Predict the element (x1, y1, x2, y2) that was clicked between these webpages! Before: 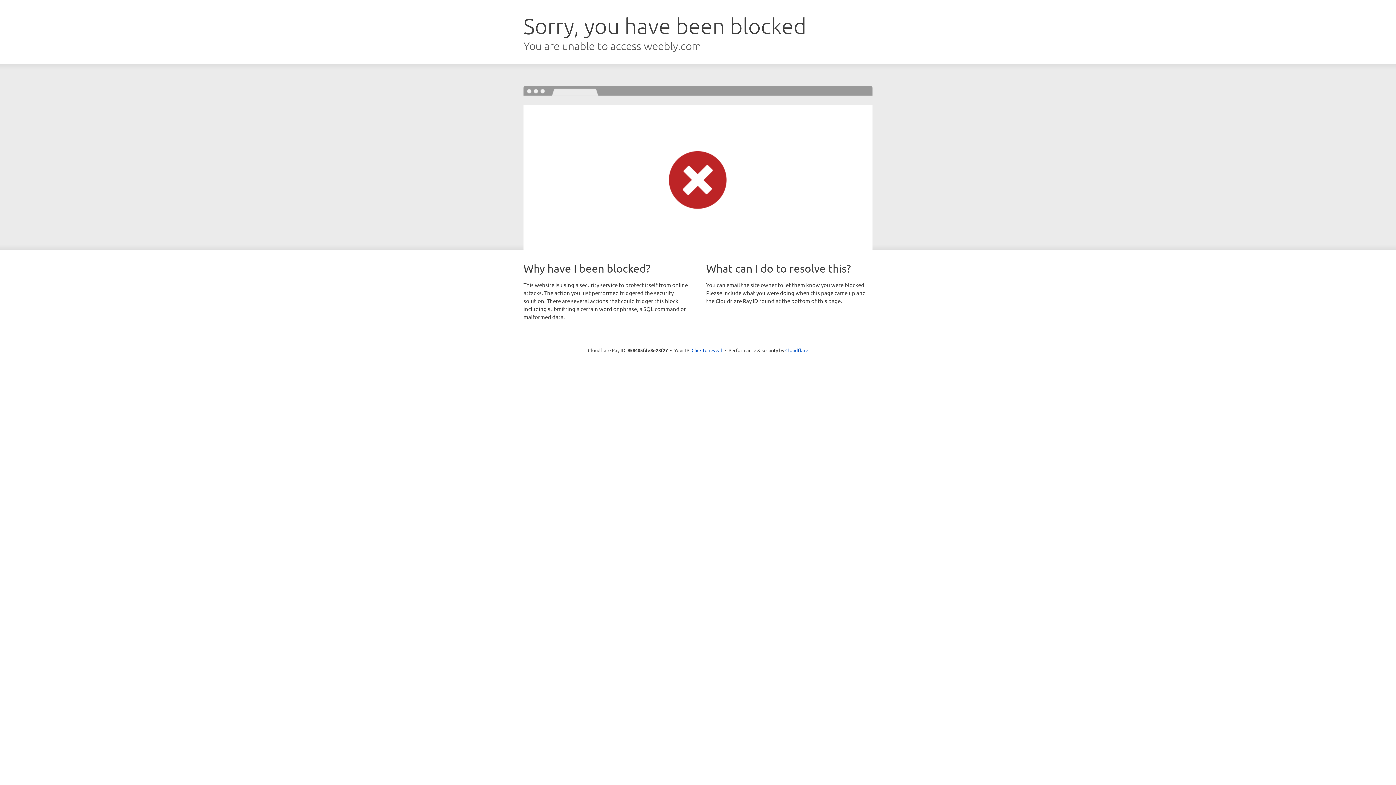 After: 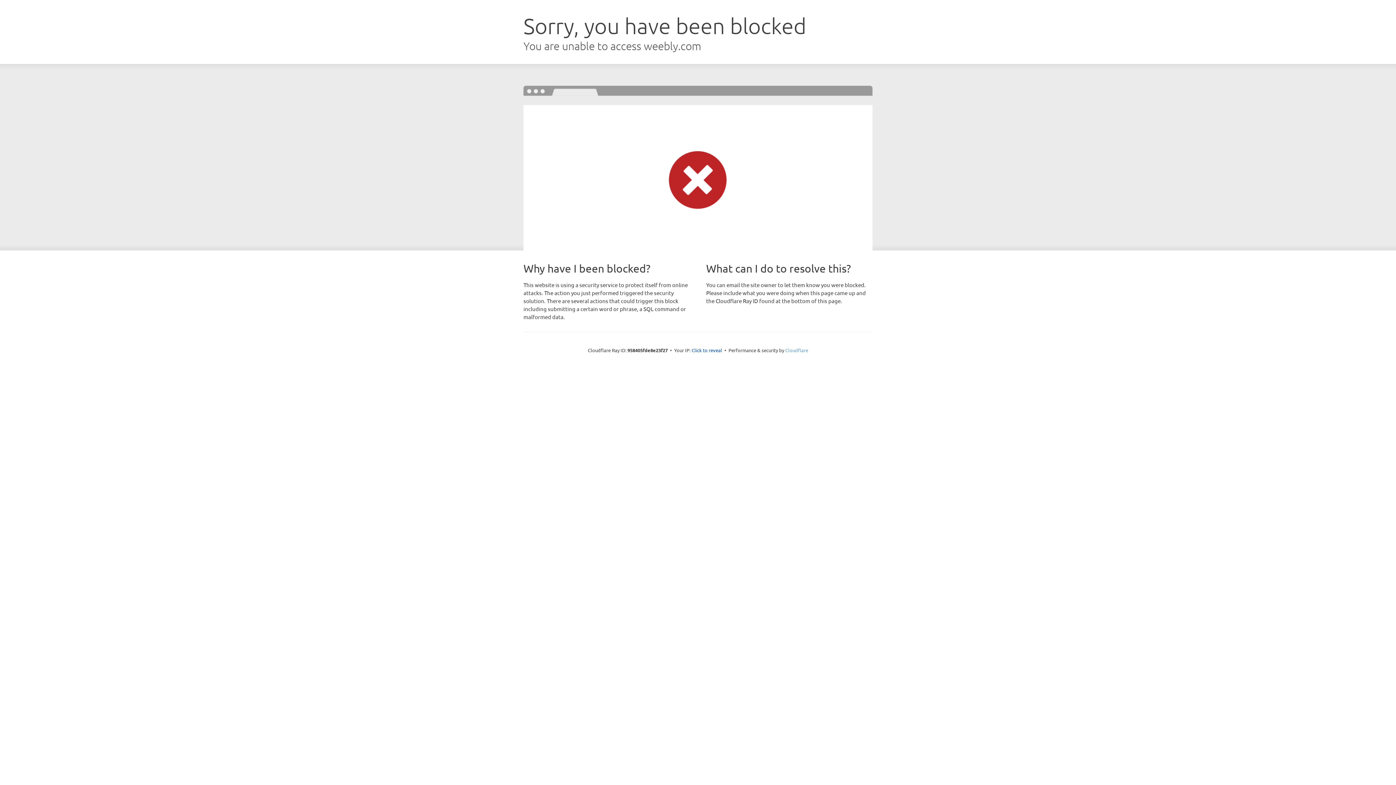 Action: label: Cloudflare bbox: (785, 347, 808, 353)